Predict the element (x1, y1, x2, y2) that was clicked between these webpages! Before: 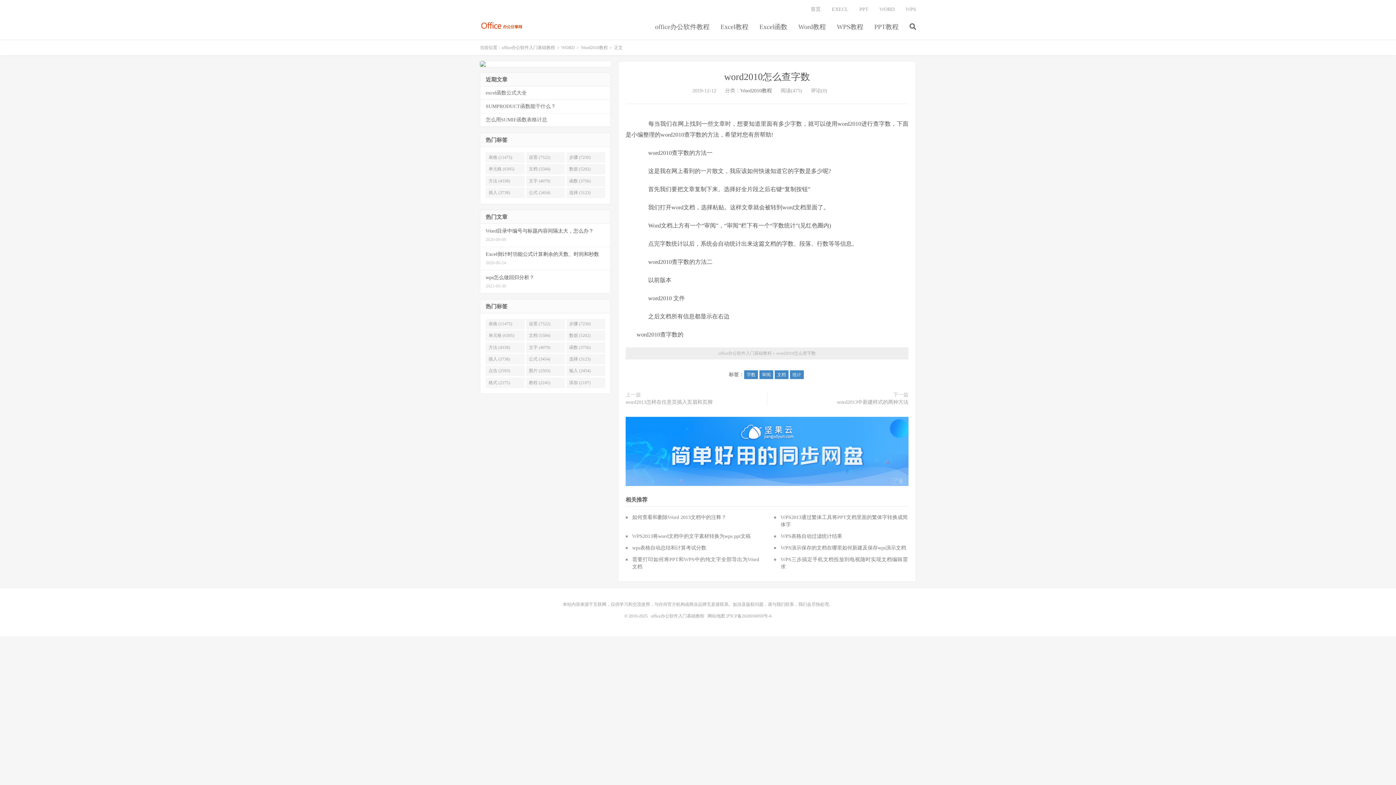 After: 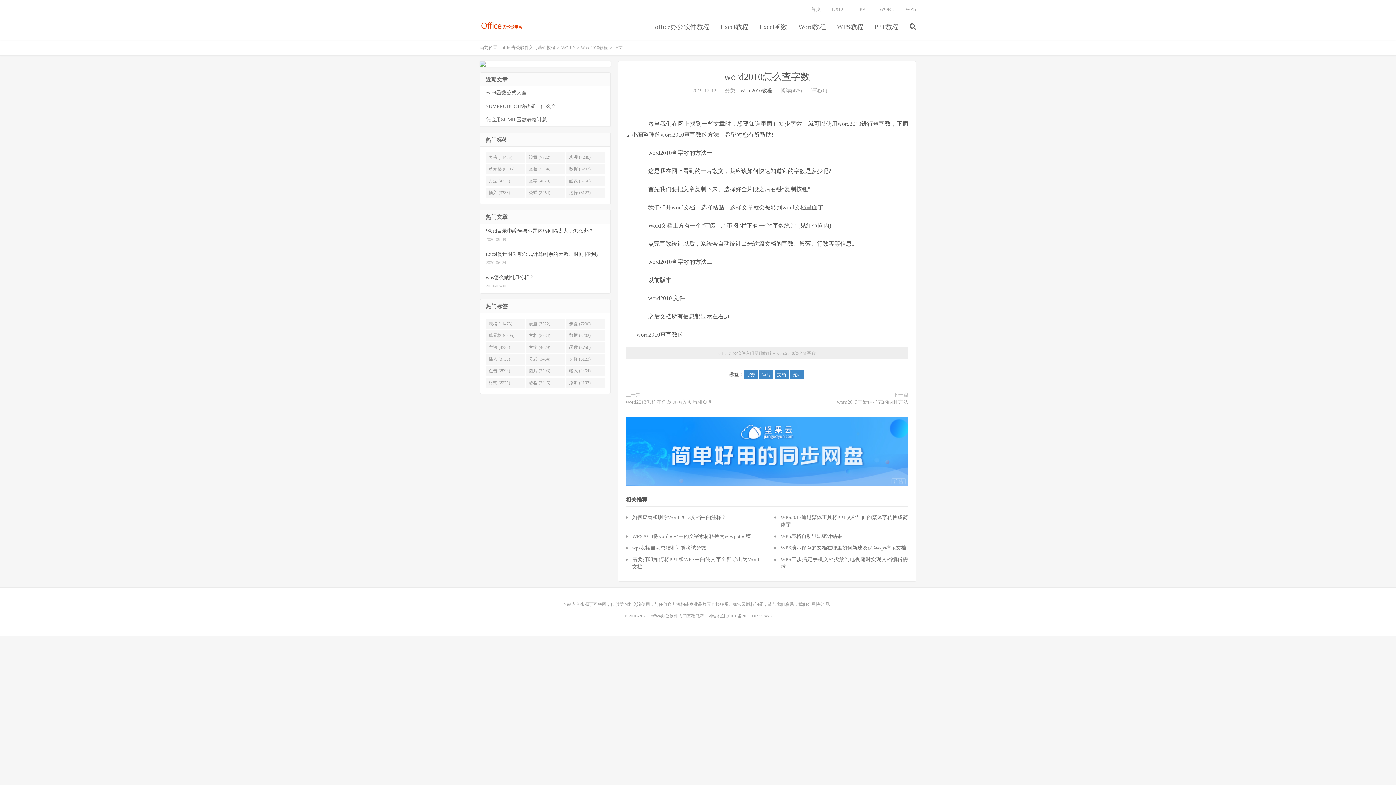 Action: bbox: (480, 61, 610, 66)